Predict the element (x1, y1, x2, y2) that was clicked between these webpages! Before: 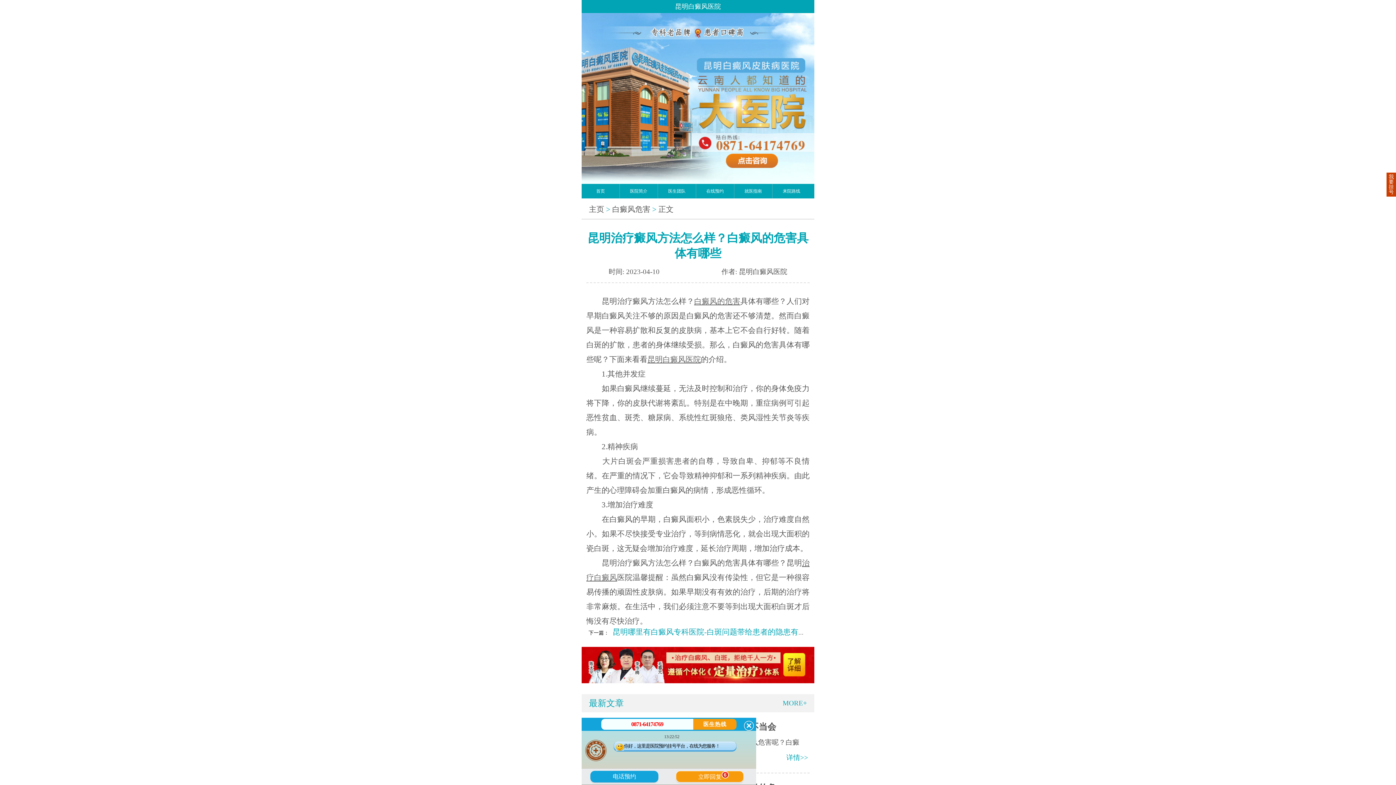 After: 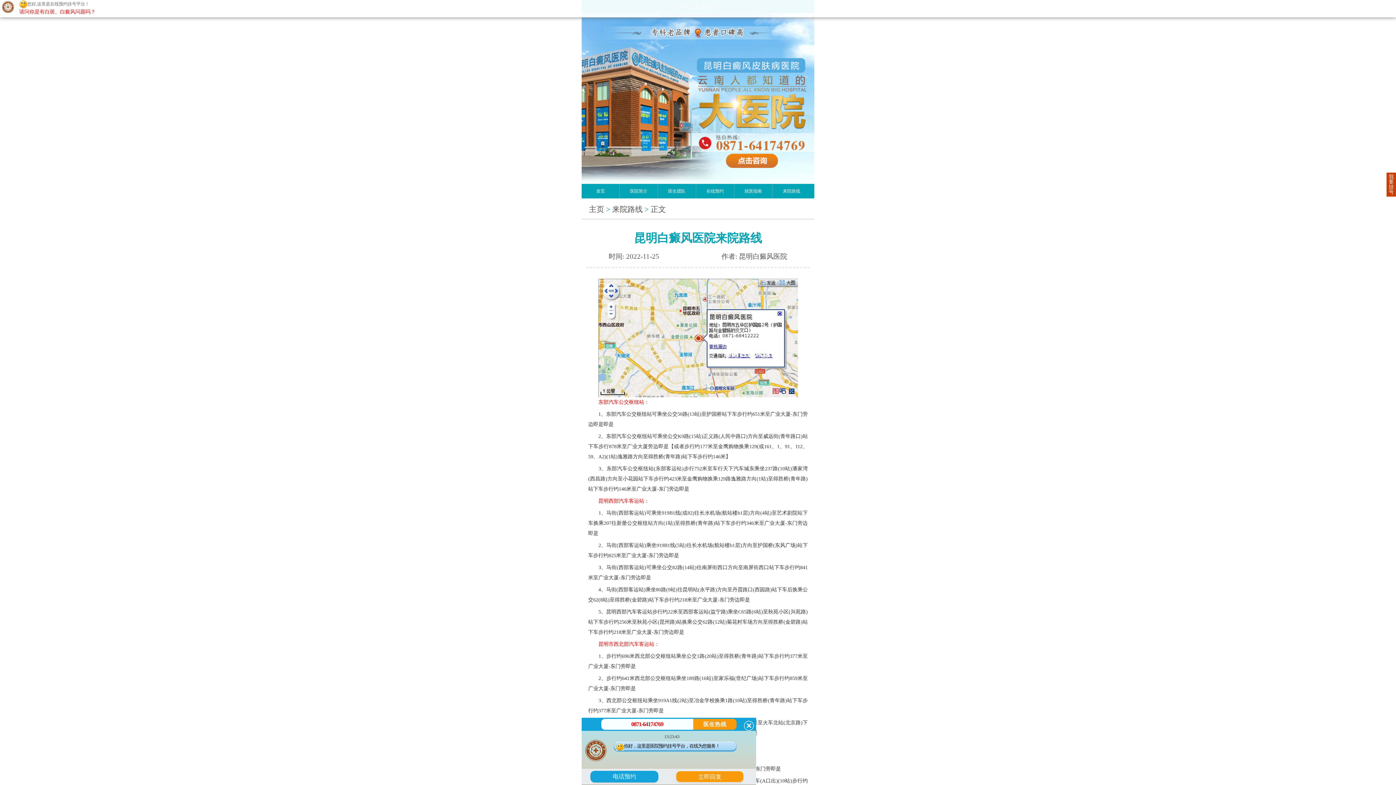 Action: label: 来院路线 bbox: (772, 184, 810, 198)